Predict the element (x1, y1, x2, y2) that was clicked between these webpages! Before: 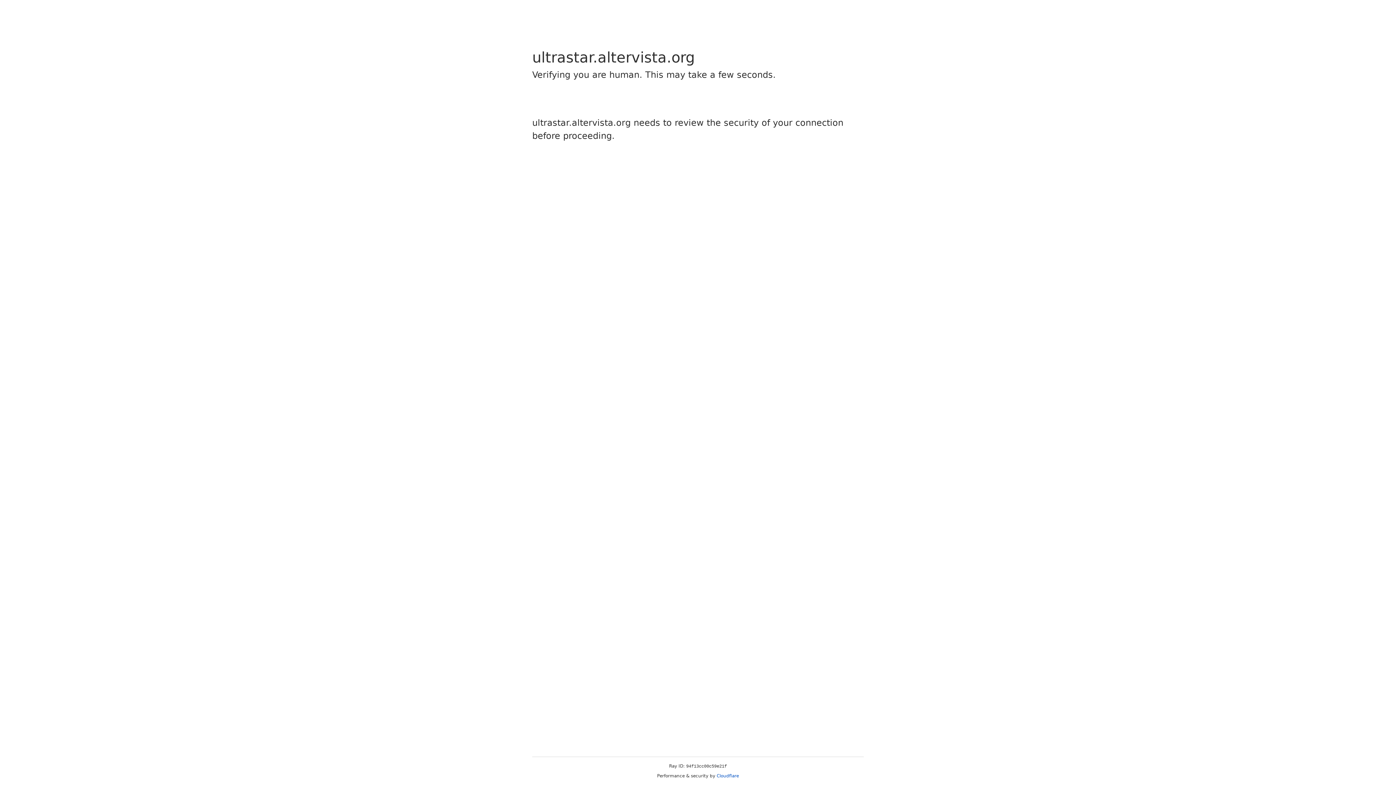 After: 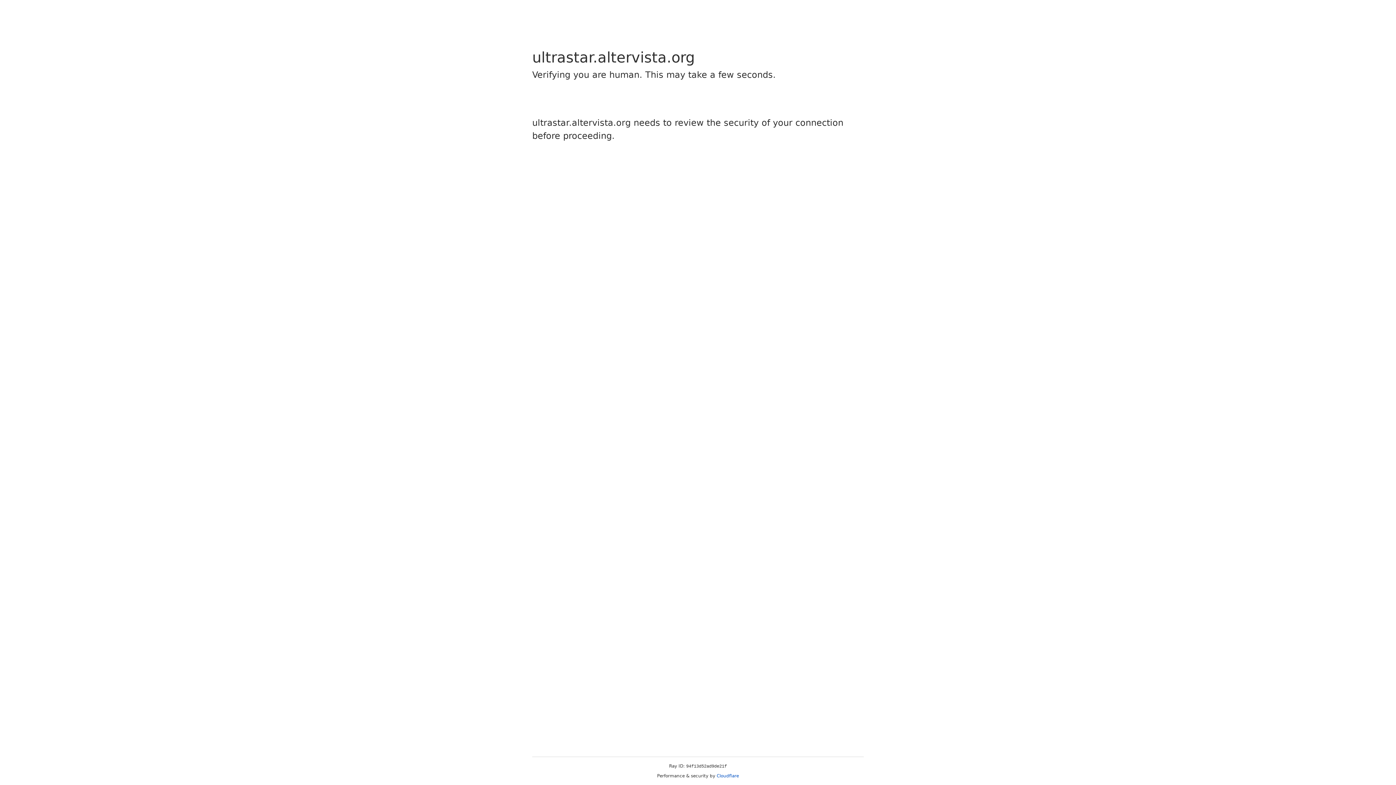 Action: bbox: (716, 773, 739, 778) label: Cloudflare